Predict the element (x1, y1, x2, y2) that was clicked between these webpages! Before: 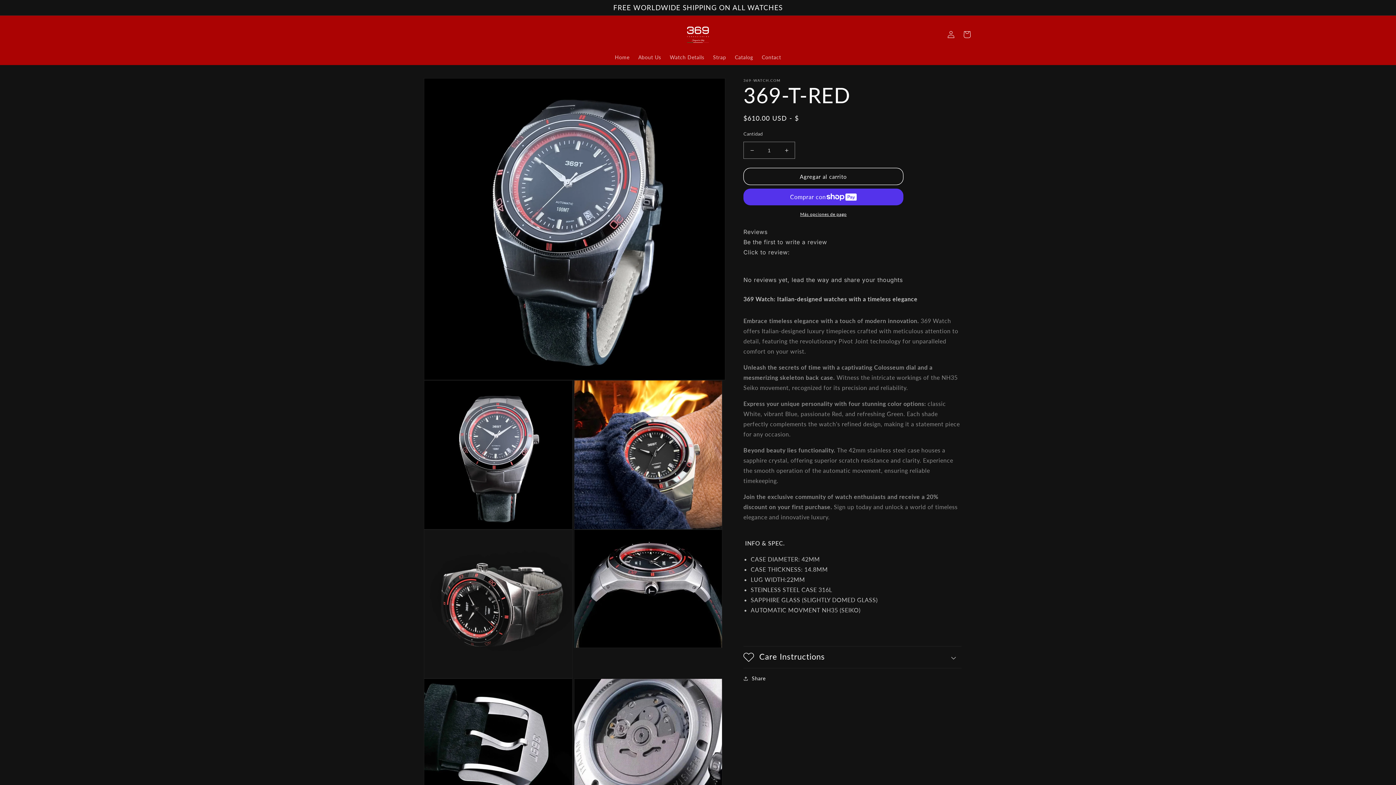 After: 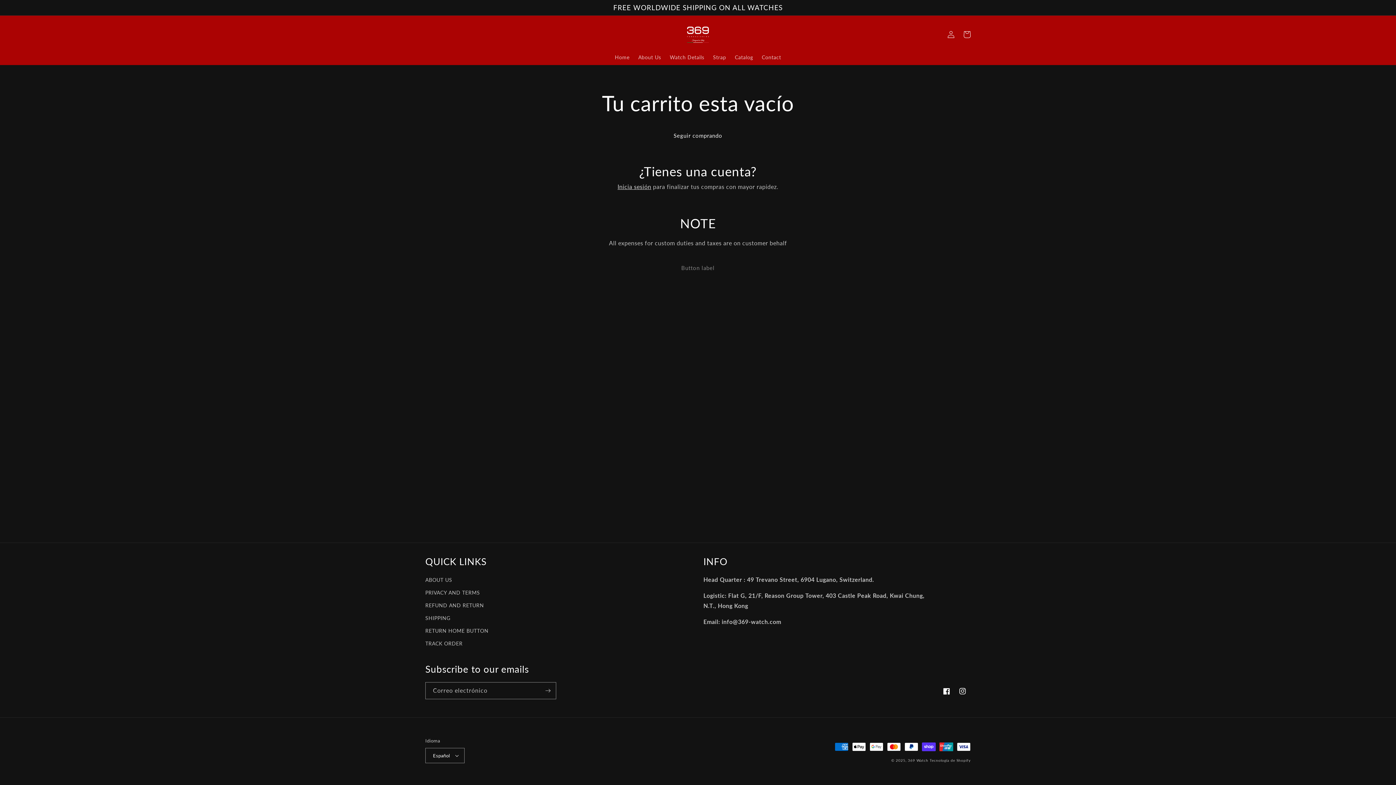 Action: label: Carrito bbox: (959, 26, 975, 42)